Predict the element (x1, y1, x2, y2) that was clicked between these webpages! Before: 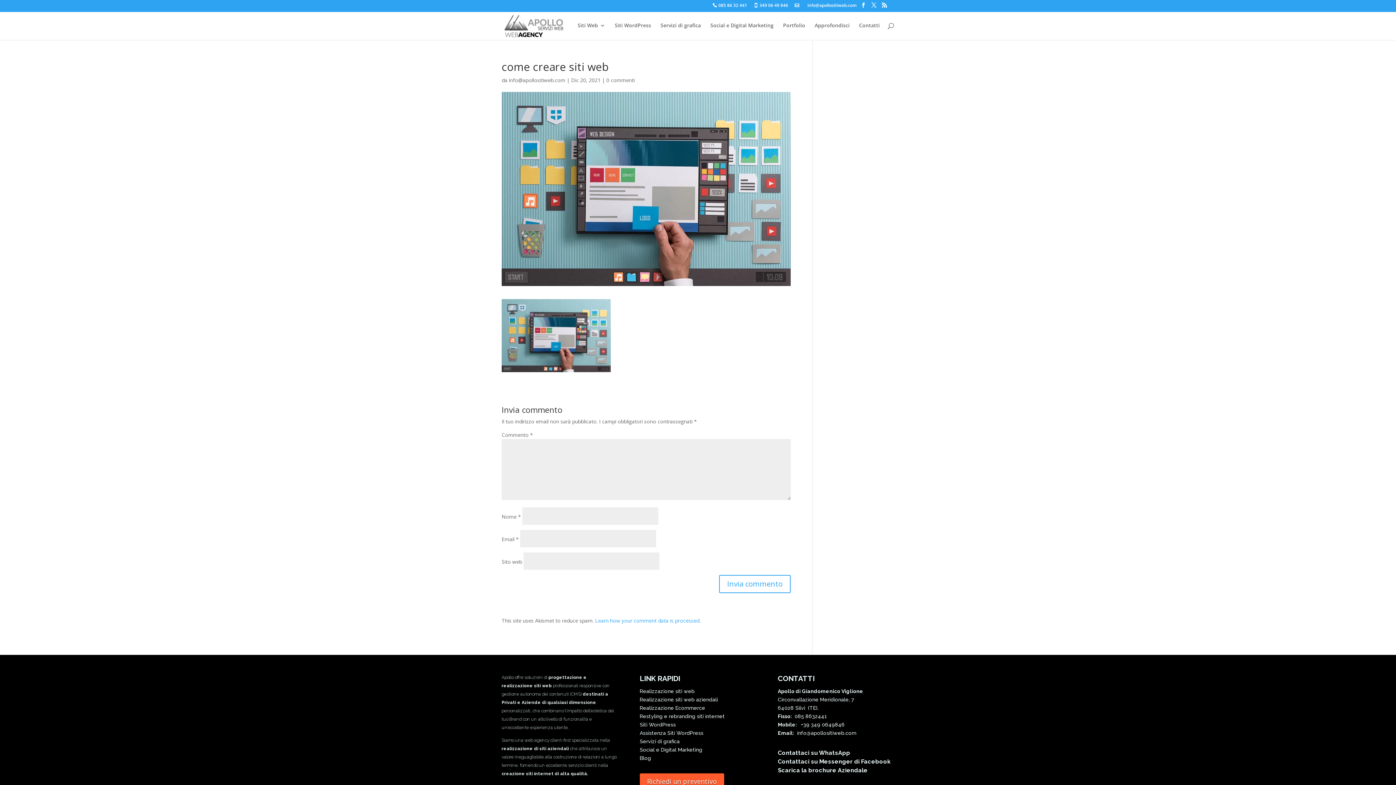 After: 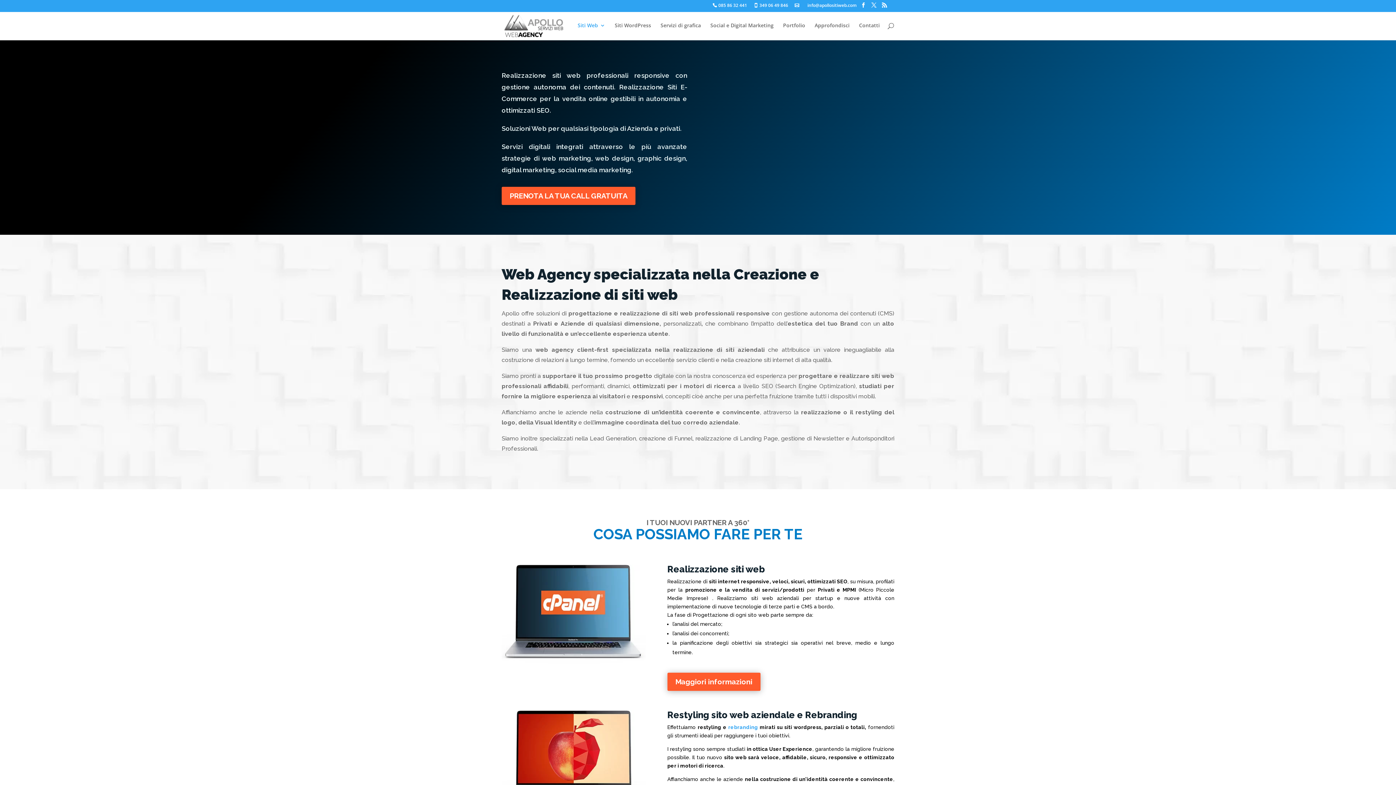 Action: bbox: (503, 21, 563, 28)